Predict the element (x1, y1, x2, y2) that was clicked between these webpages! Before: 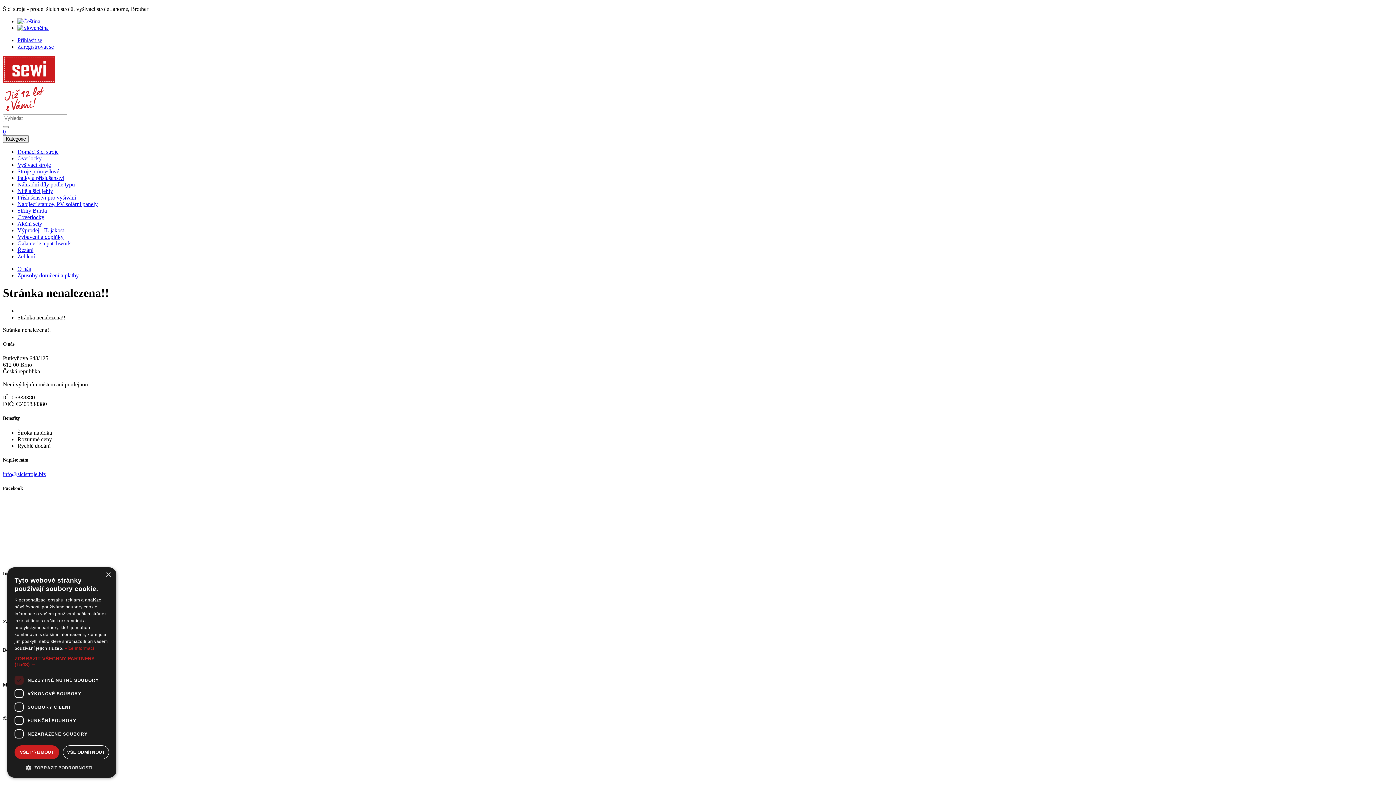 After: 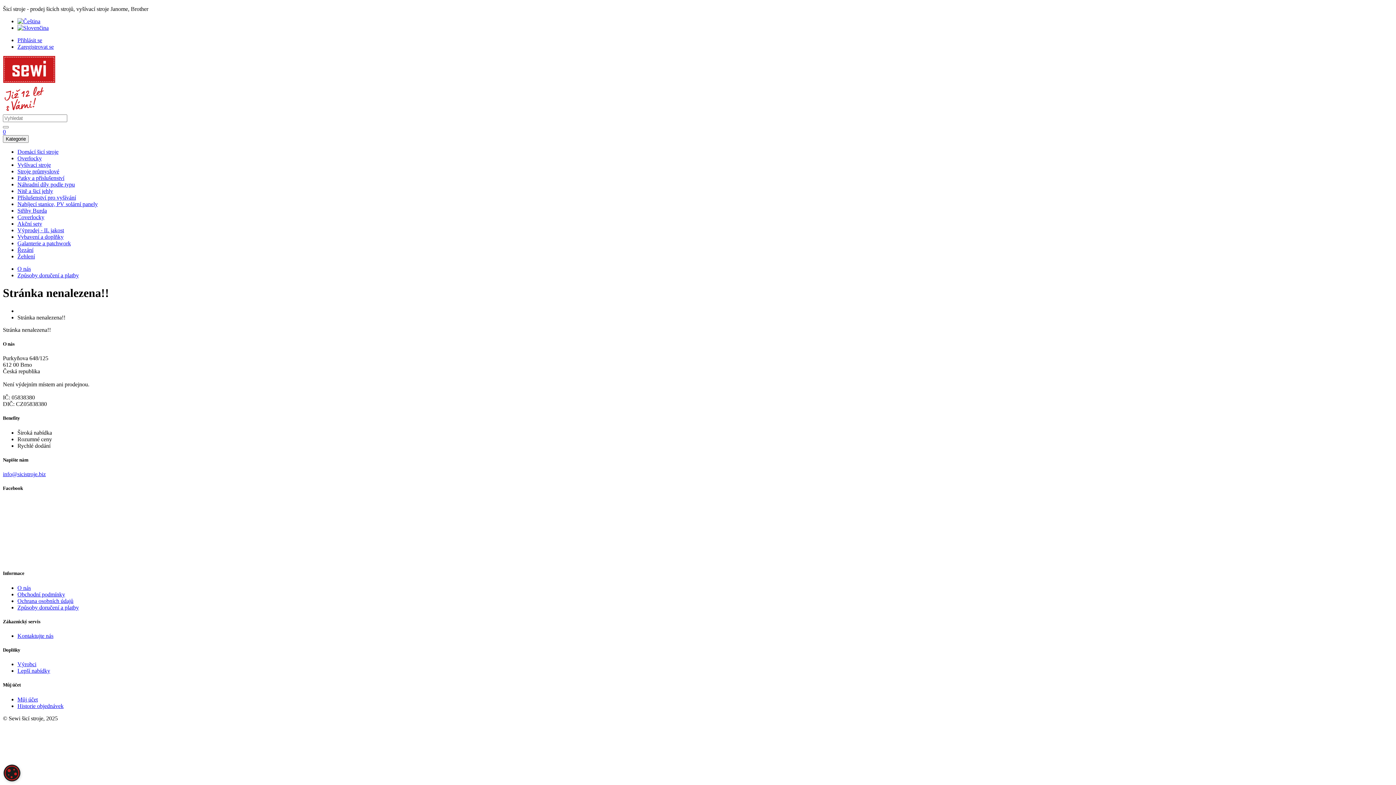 Action: label: VŠE ODMÍTNOUT bbox: (63, 745, 109, 759)